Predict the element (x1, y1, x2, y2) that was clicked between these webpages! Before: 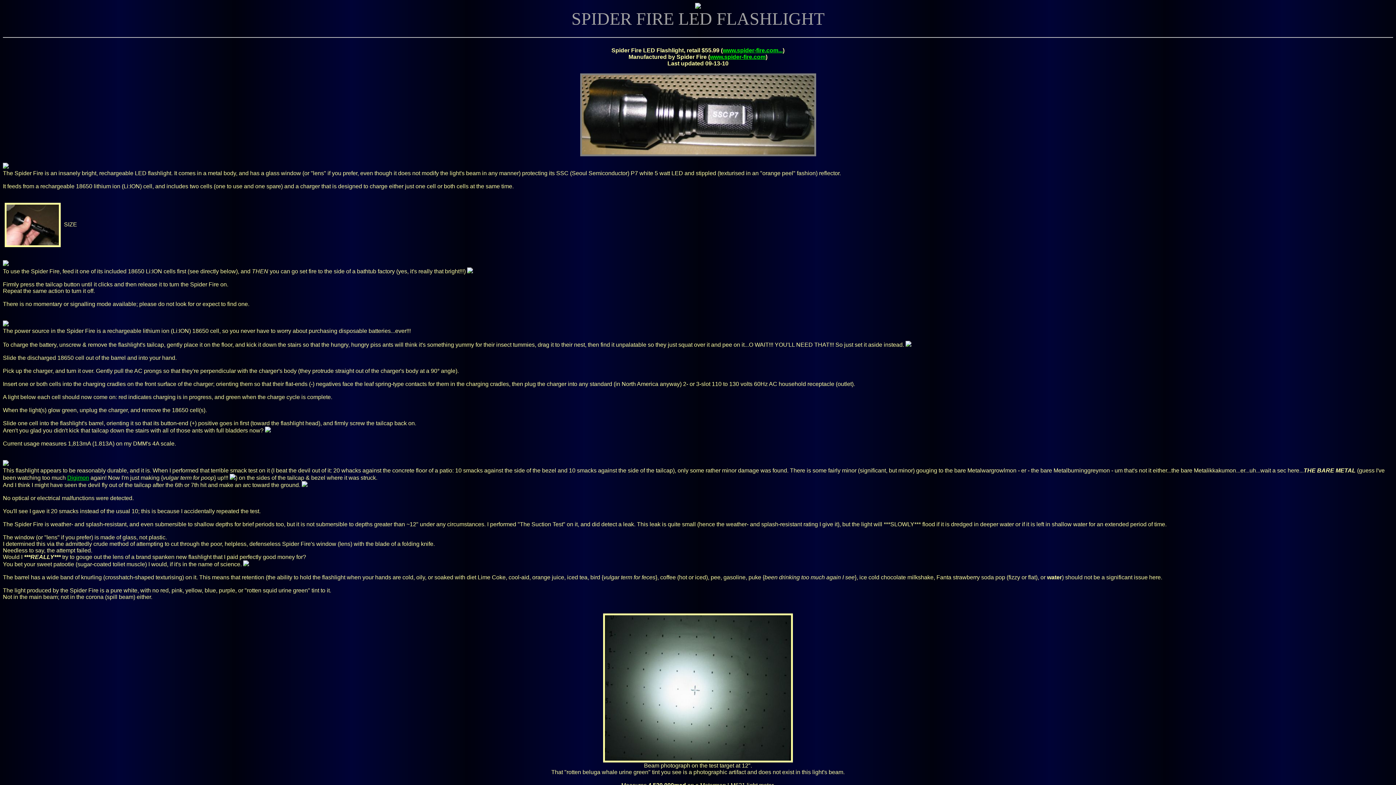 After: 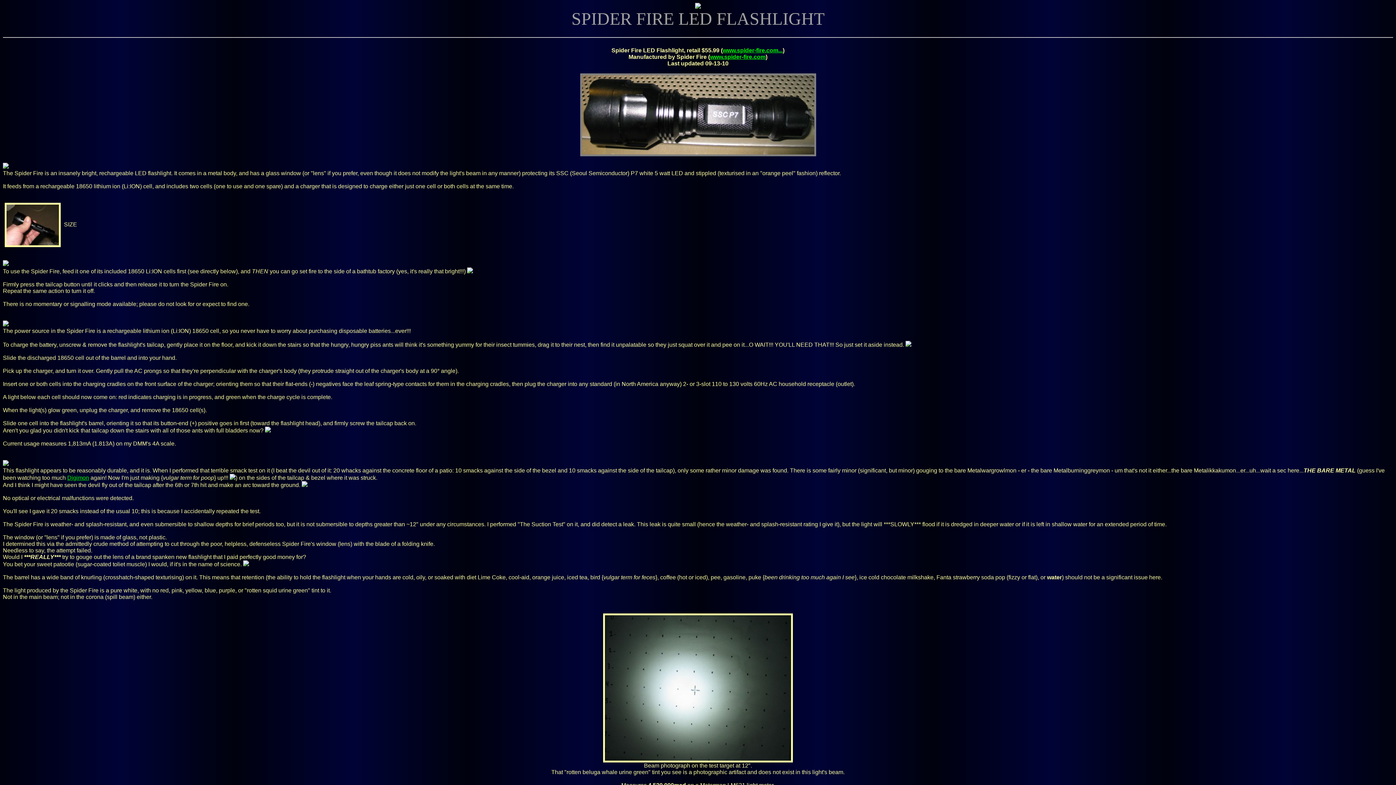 Action: bbox: (722, 47, 782, 53) label: www.spider-fire.com...